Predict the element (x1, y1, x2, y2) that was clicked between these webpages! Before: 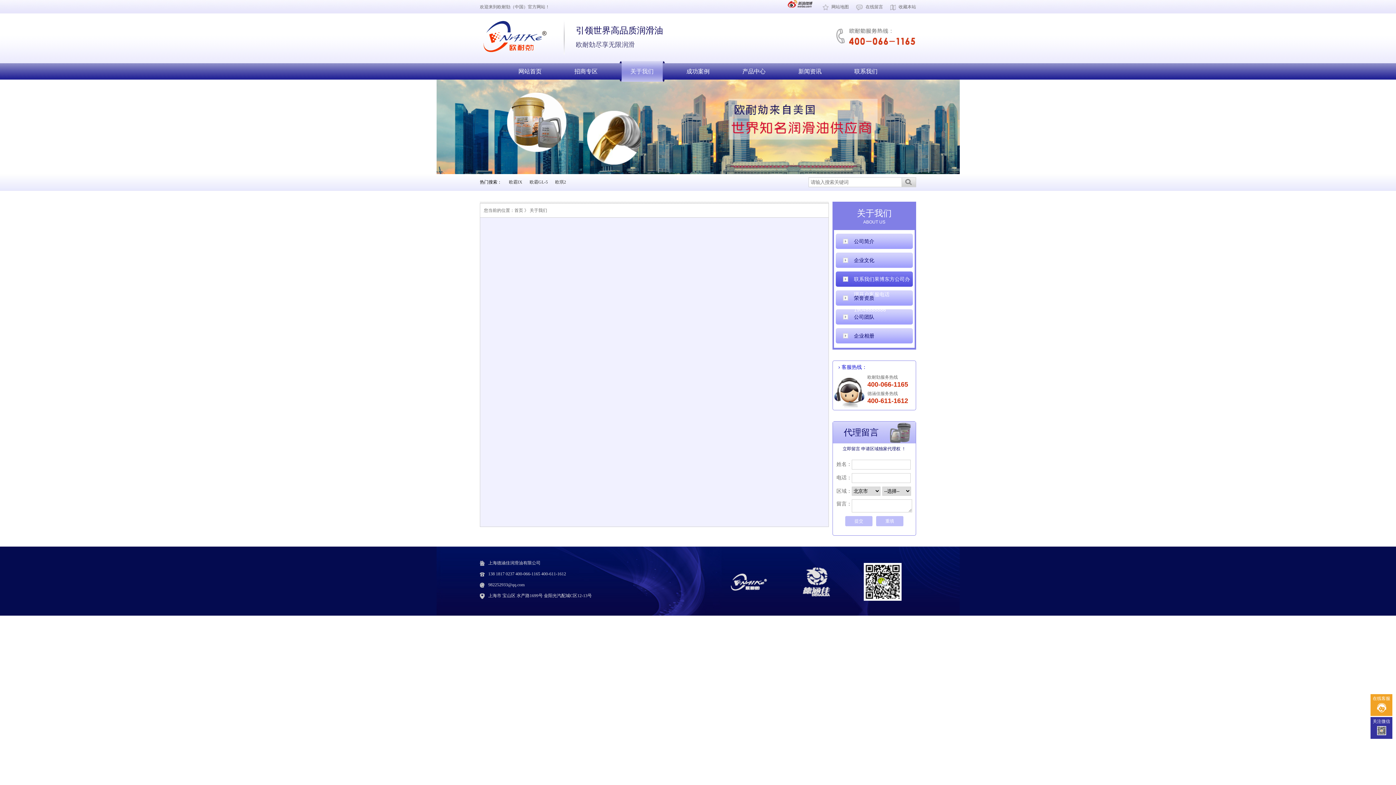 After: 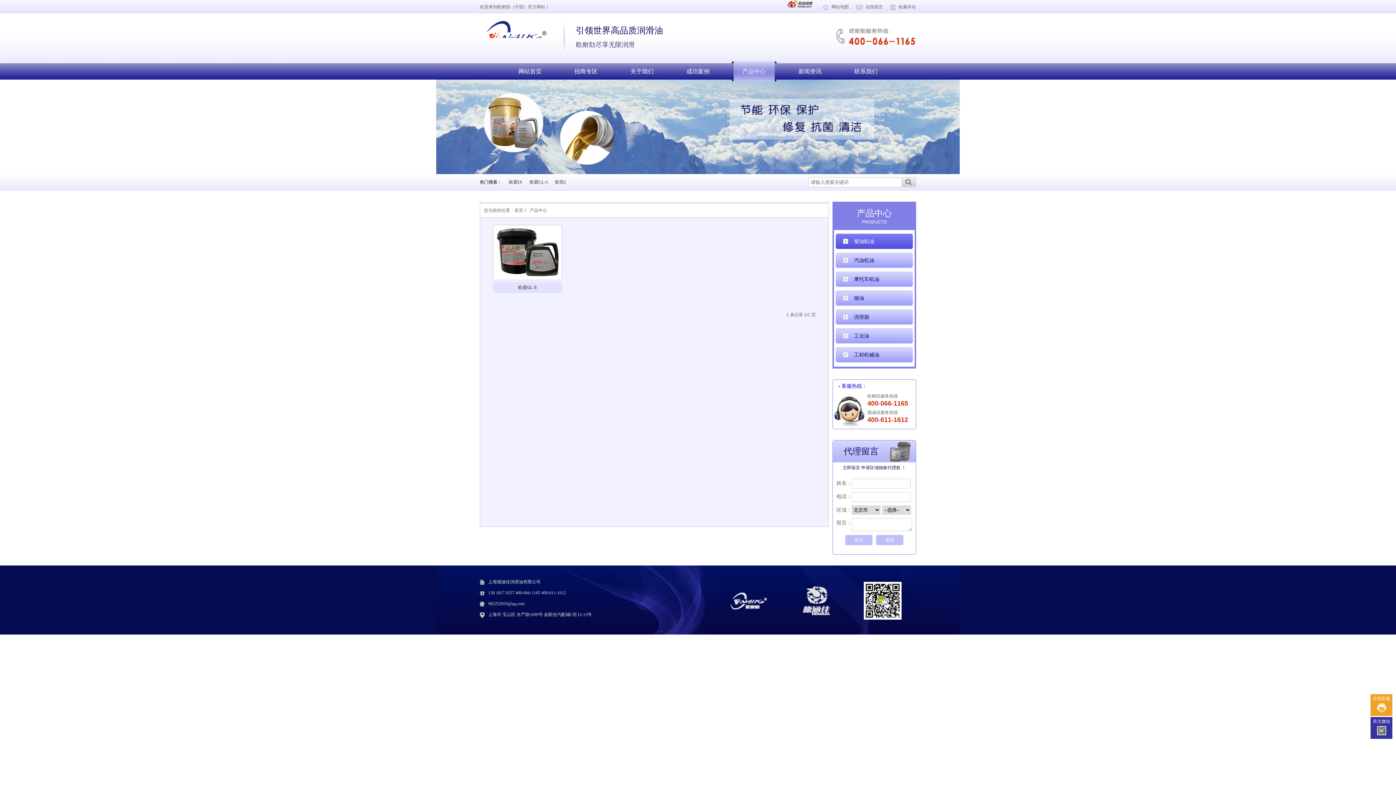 Action: label: 欧霸GL-5 bbox: (529, 179, 548, 184)